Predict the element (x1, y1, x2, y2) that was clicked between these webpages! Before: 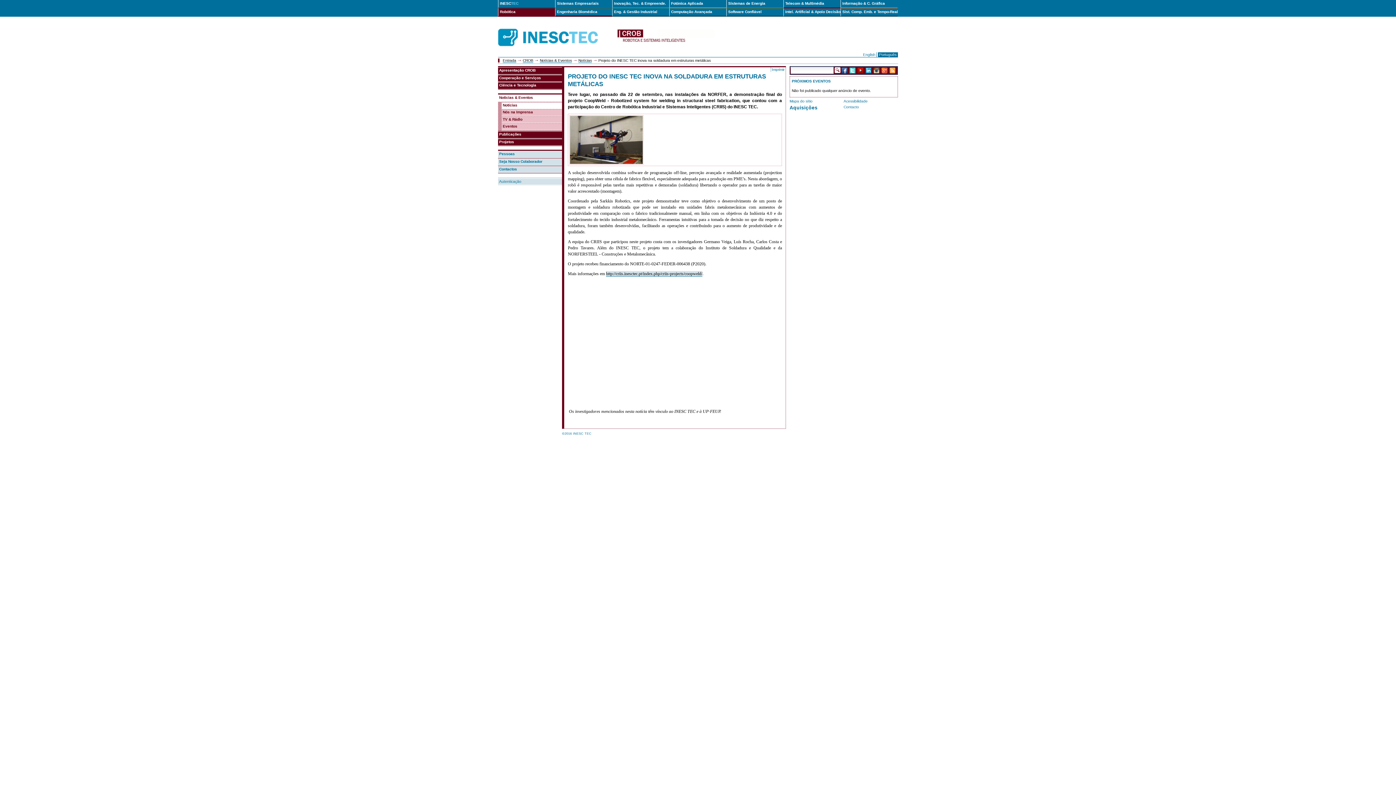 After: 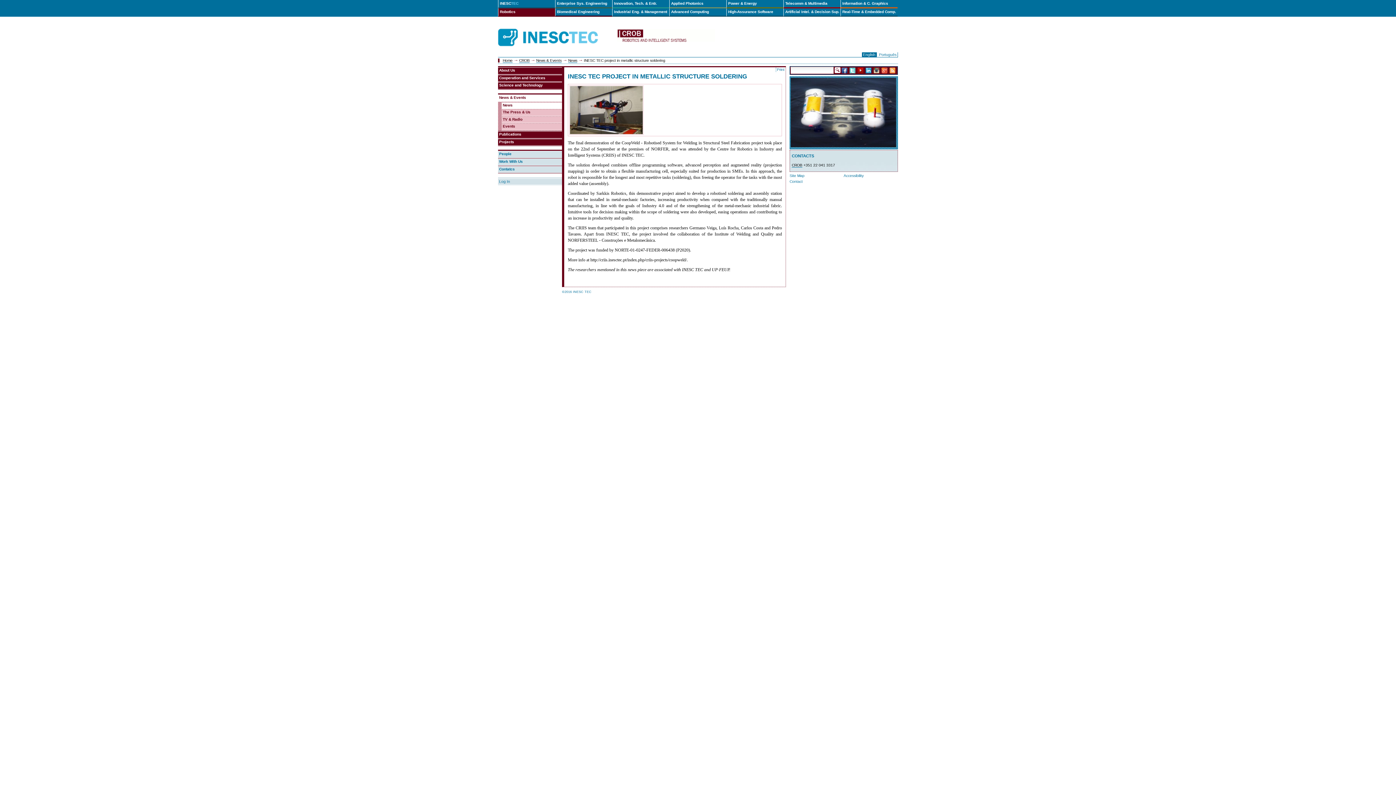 Action: label: English bbox: (862, 52, 877, 57)